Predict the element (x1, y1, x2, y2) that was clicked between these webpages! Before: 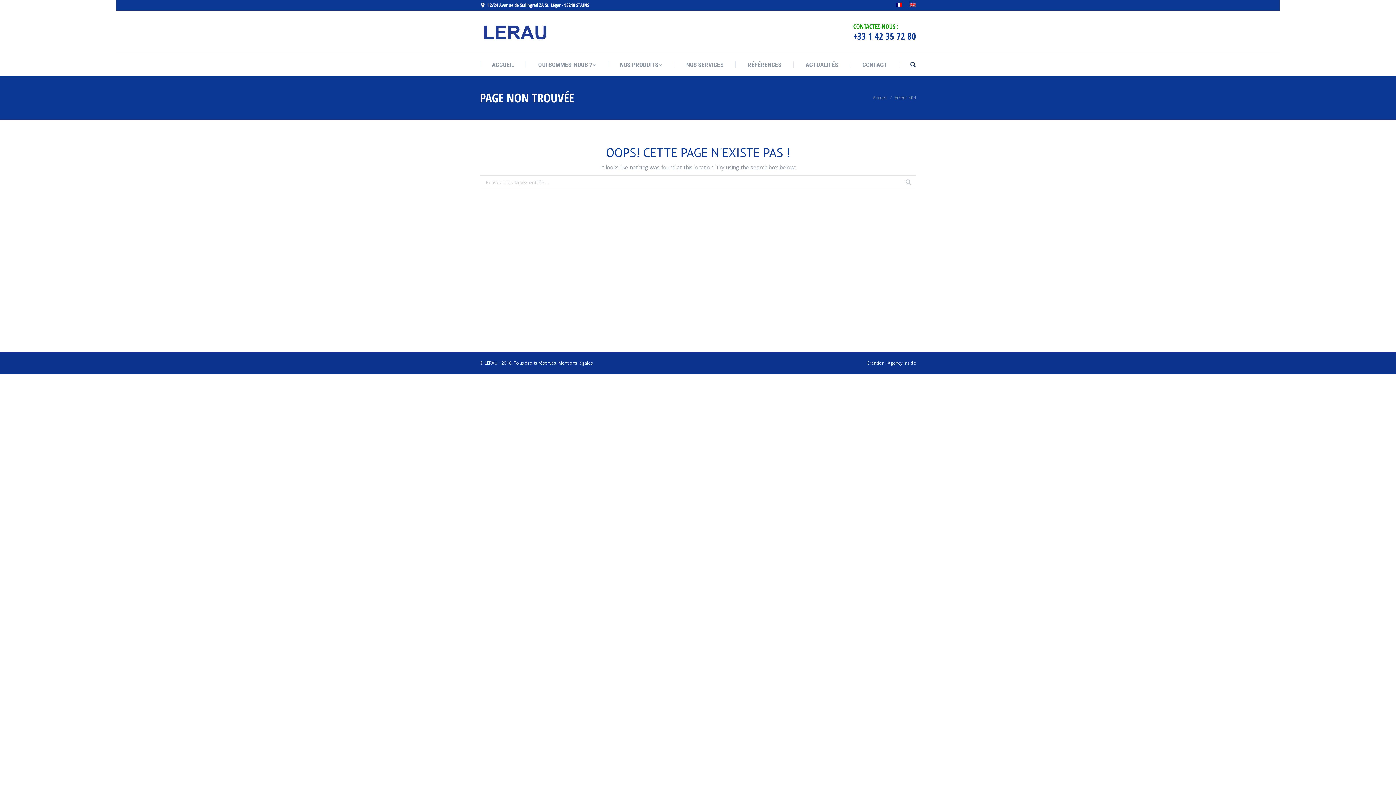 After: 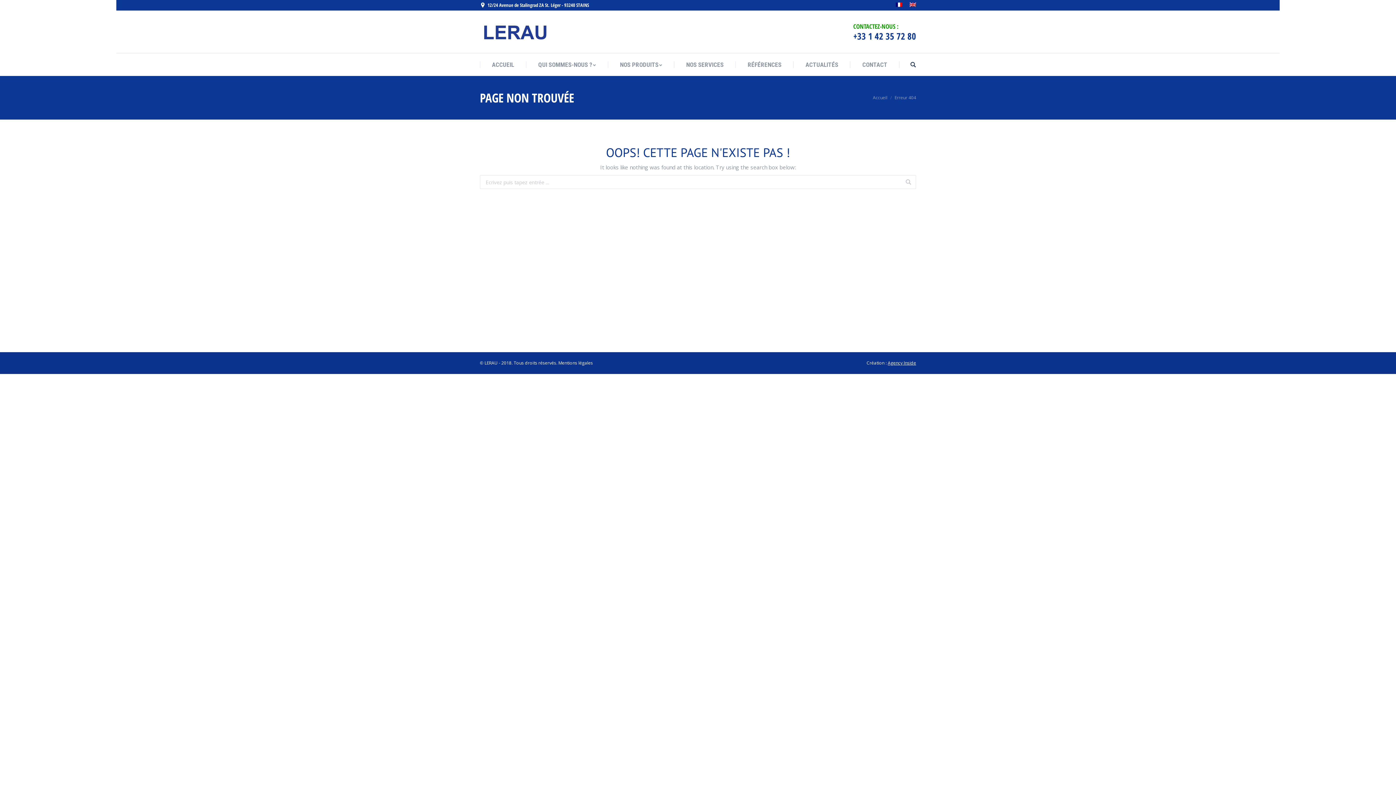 Action: bbox: (888, 360, 916, 366) label: Agency Inside